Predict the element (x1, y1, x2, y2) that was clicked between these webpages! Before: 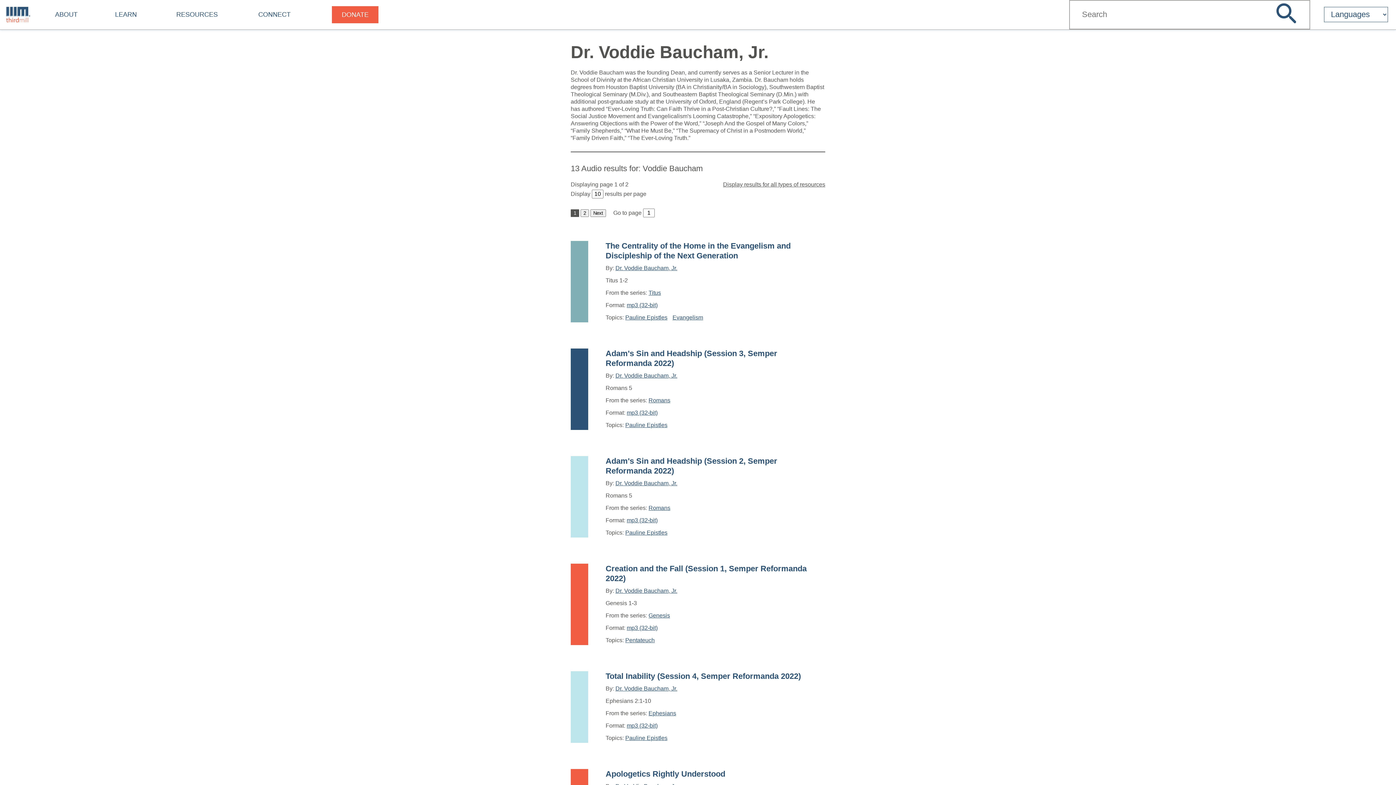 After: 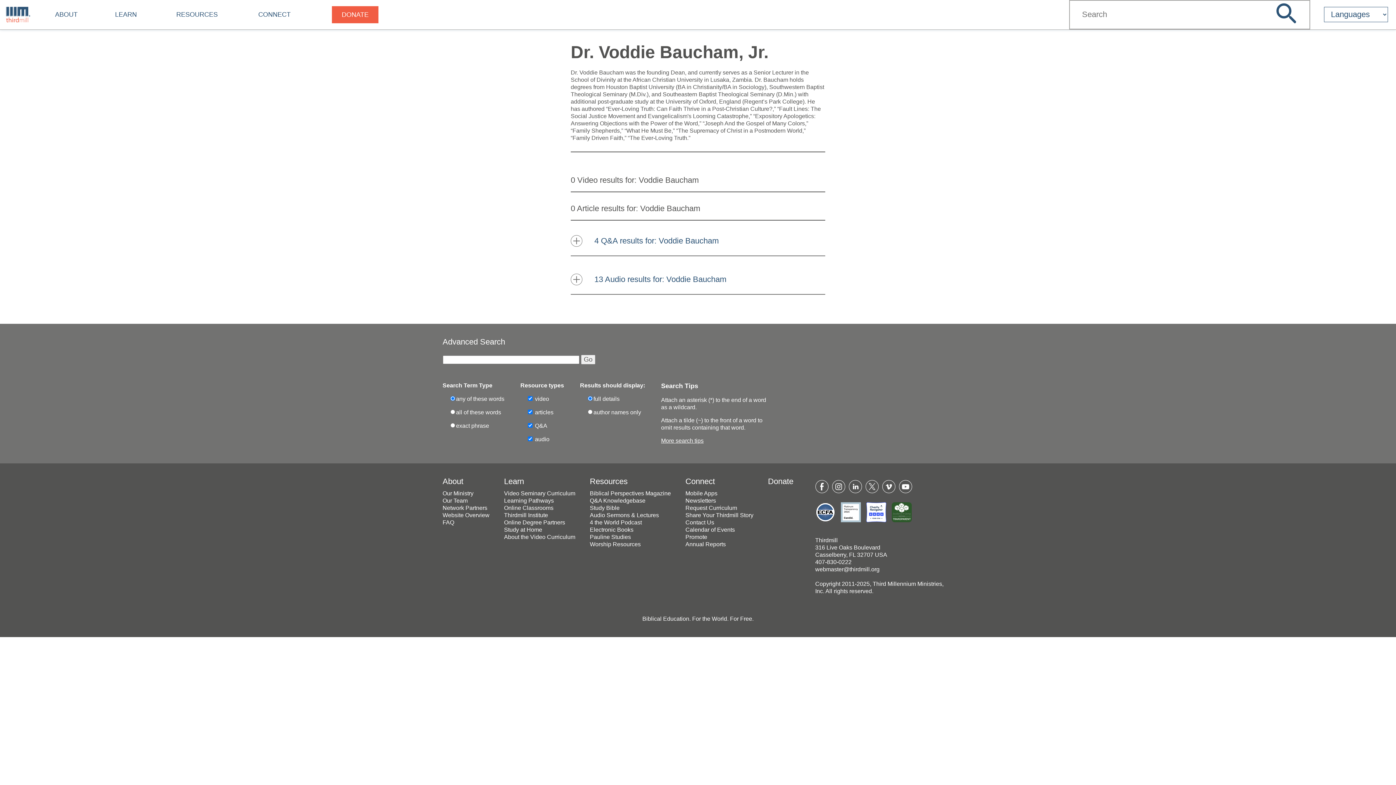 Action: bbox: (615, 265, 677, 271) label: Dr. Voddie Baucham, Jr.